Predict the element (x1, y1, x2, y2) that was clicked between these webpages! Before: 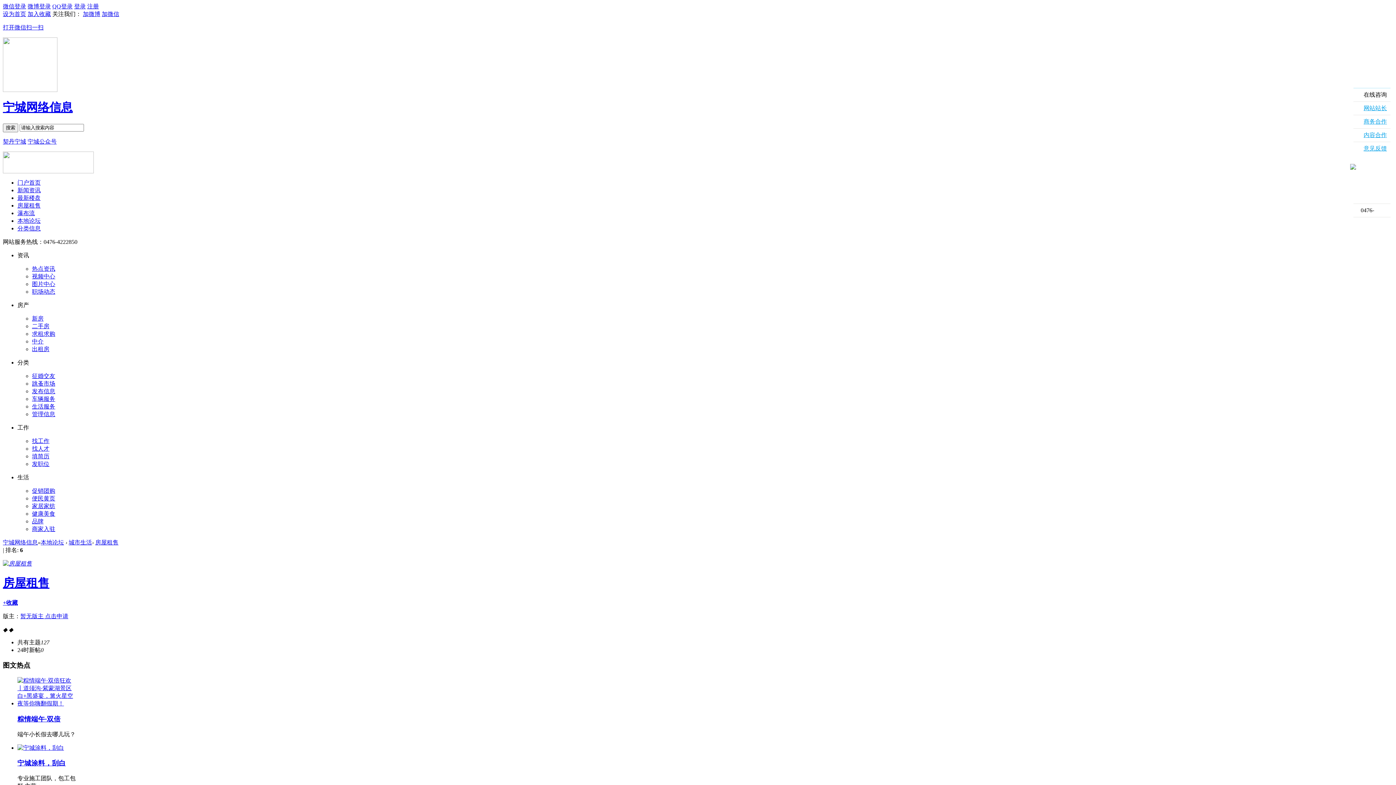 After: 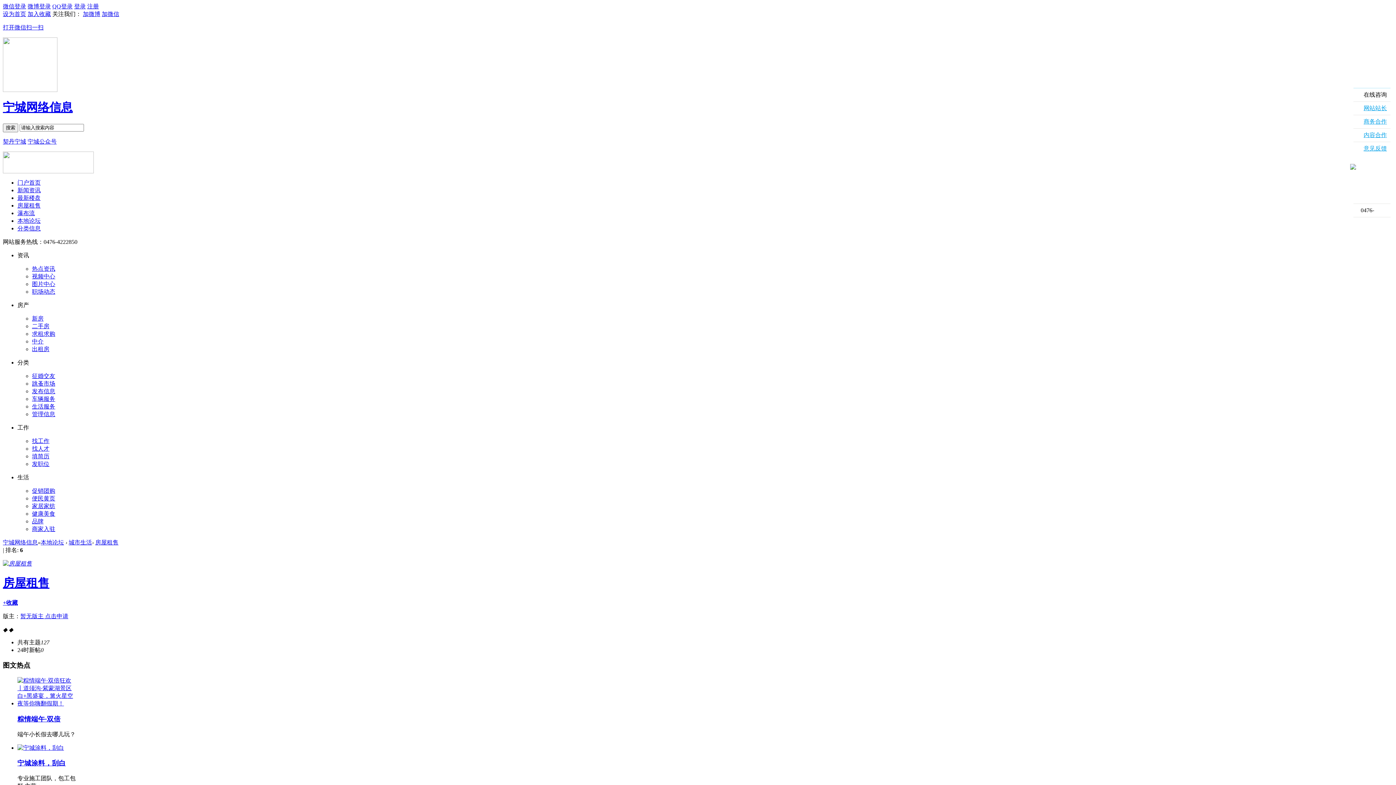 Action: bbox: (32, 453, 49, 459) label: 填简历